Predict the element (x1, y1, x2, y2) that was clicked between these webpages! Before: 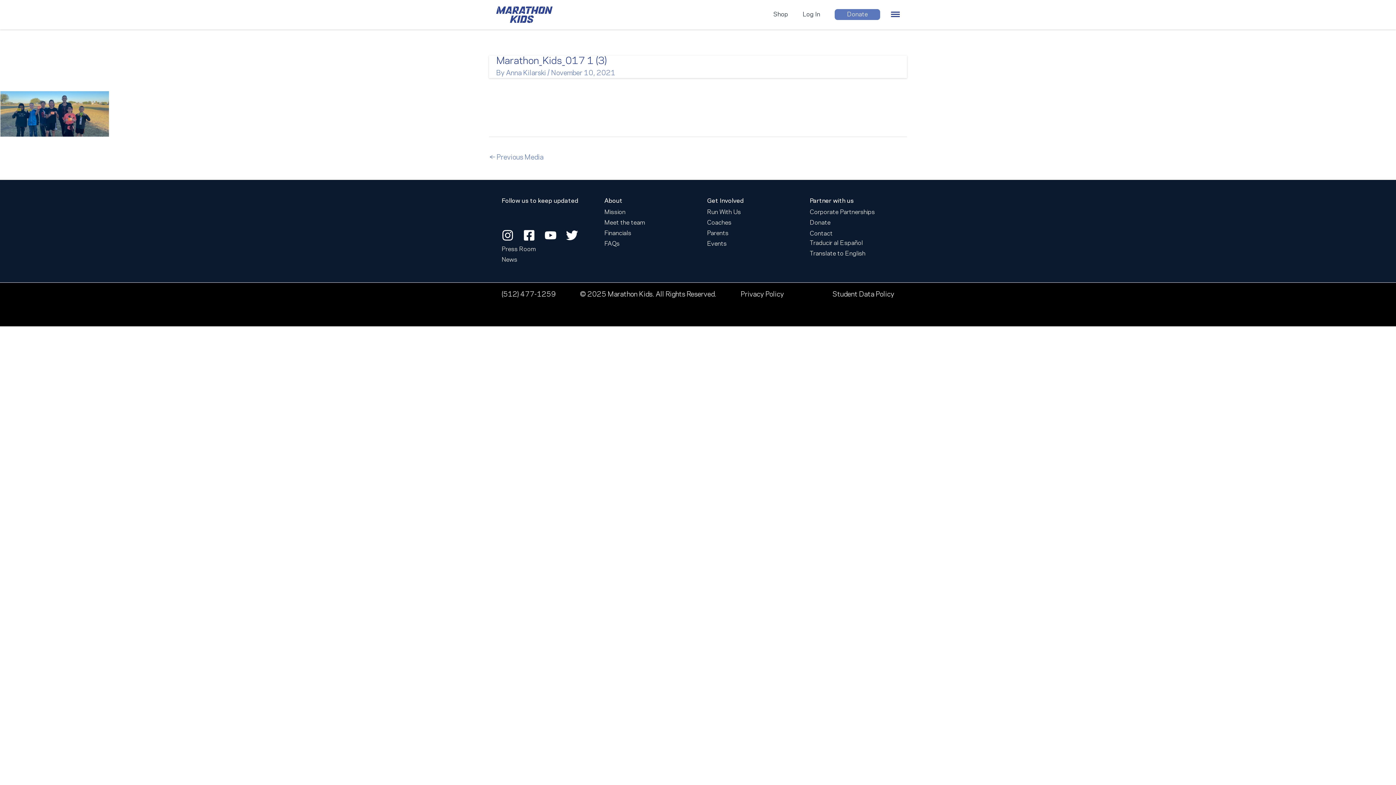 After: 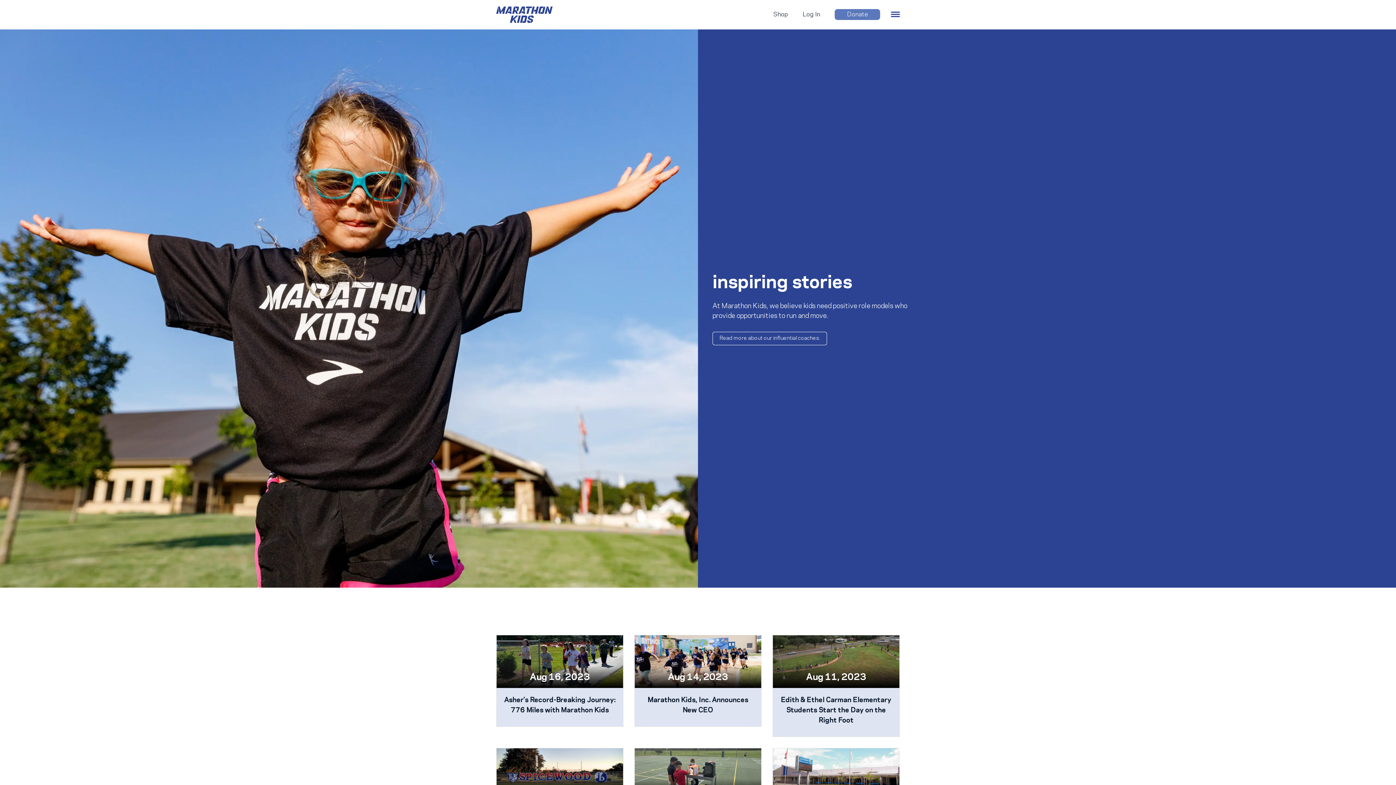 Action: label: News bbox: (501, 257, 517, 262)